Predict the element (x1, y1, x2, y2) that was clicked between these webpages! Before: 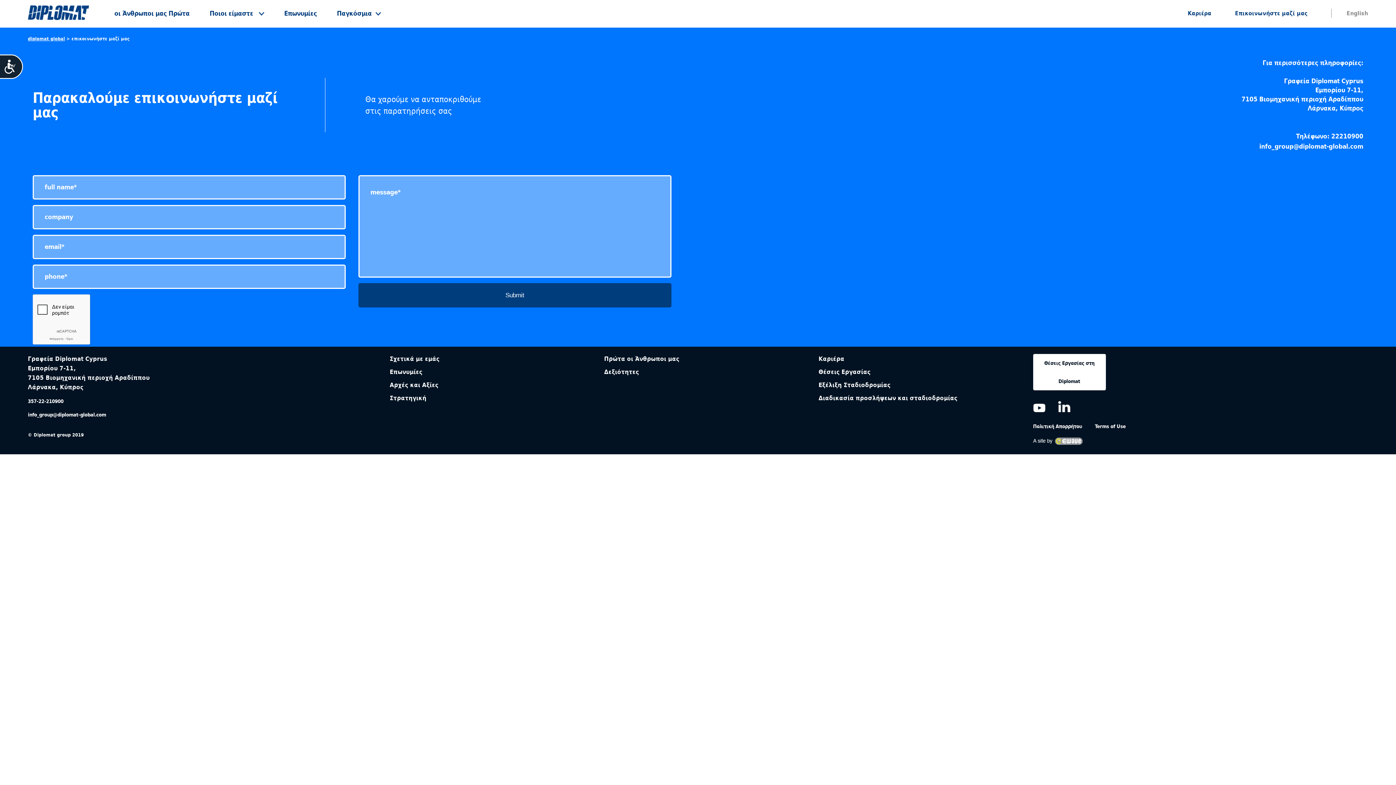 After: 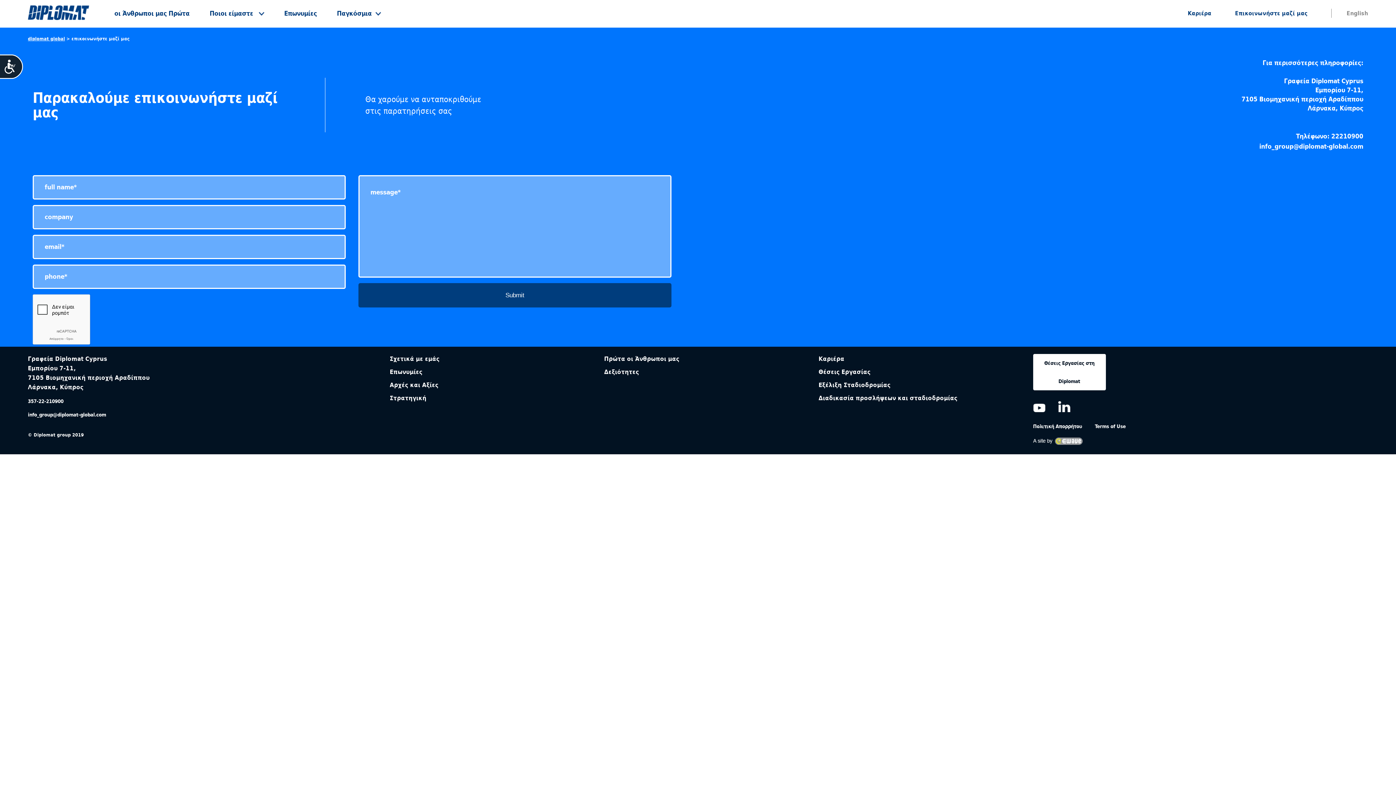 Action: bbox: (1058, 401, 1070, 414)